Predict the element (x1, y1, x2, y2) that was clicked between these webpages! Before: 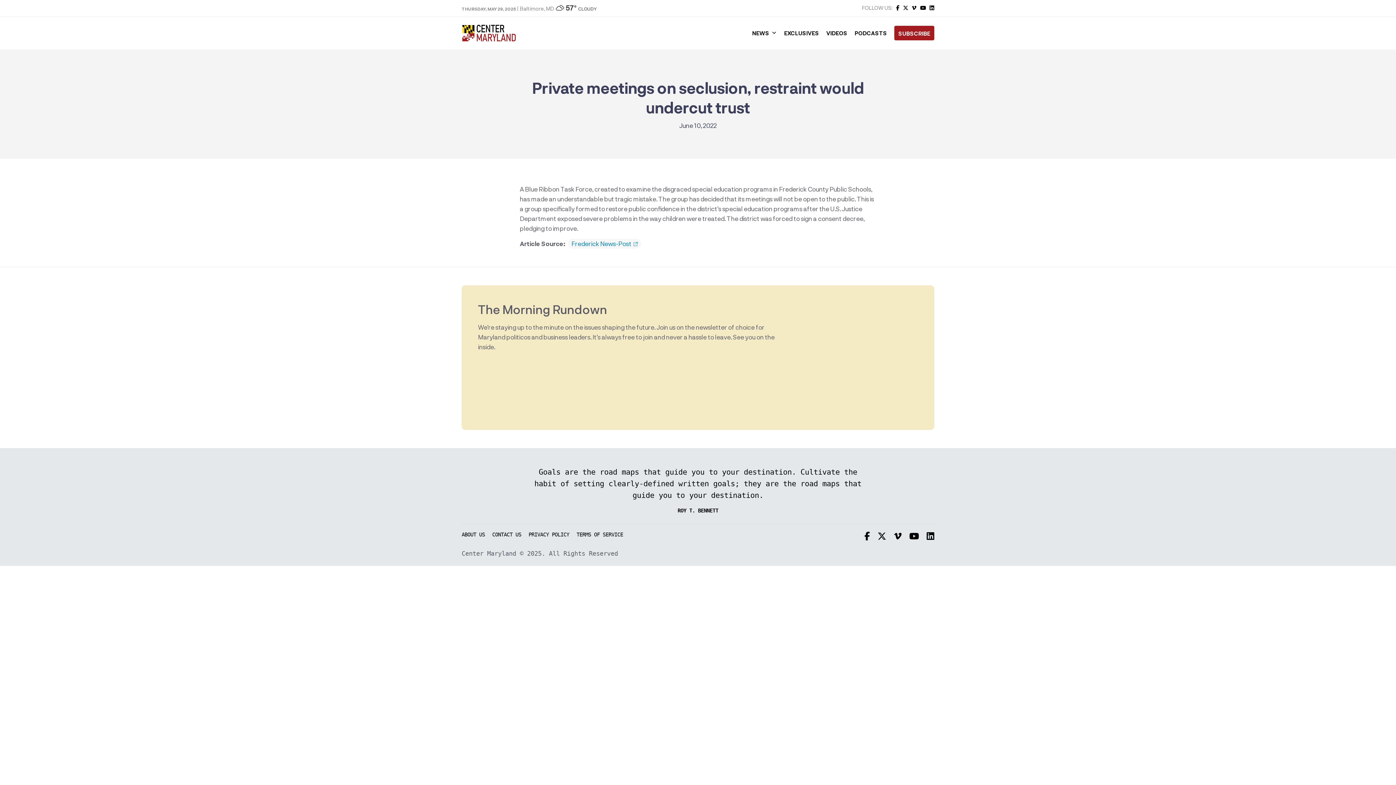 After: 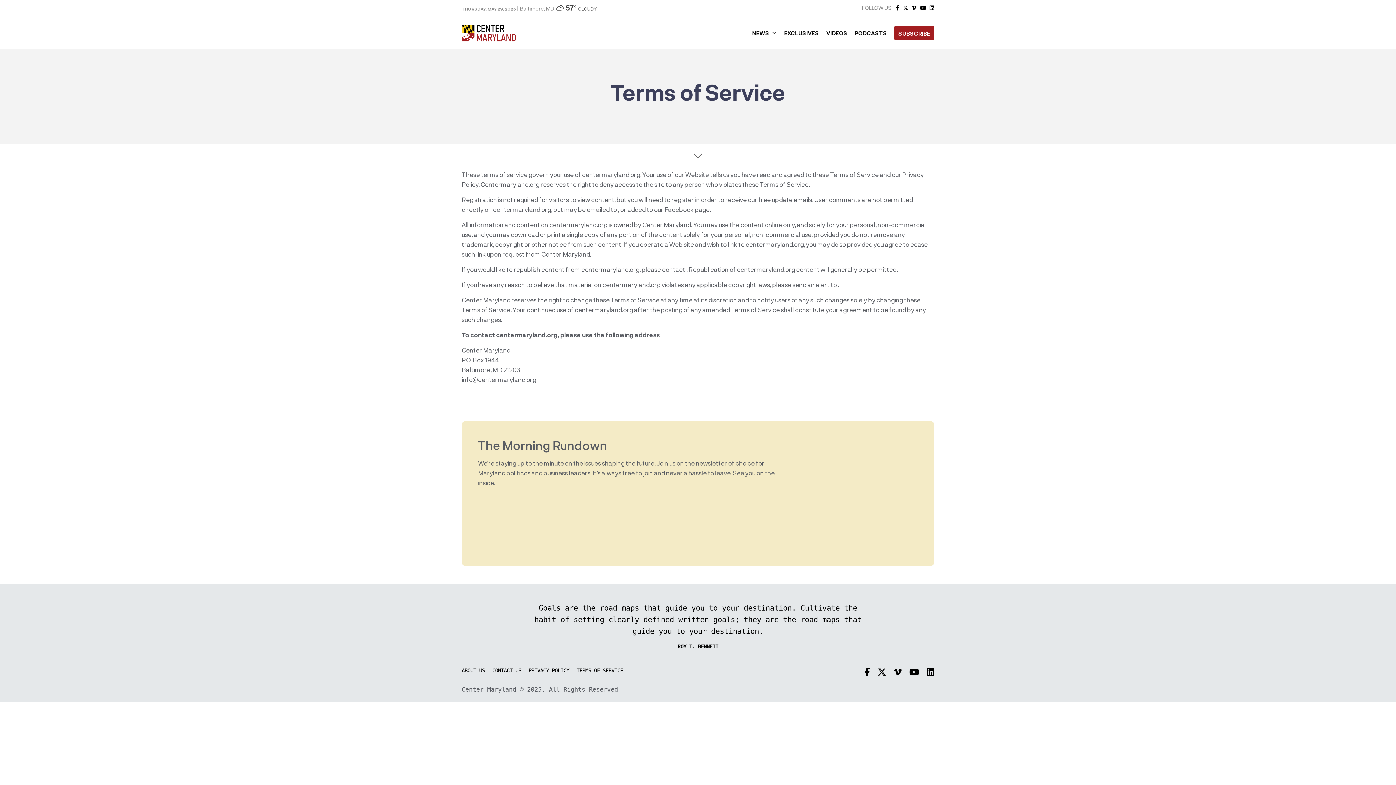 Action: bbox: (576, 531, 623, 537) label: TERMS OF SERVICE